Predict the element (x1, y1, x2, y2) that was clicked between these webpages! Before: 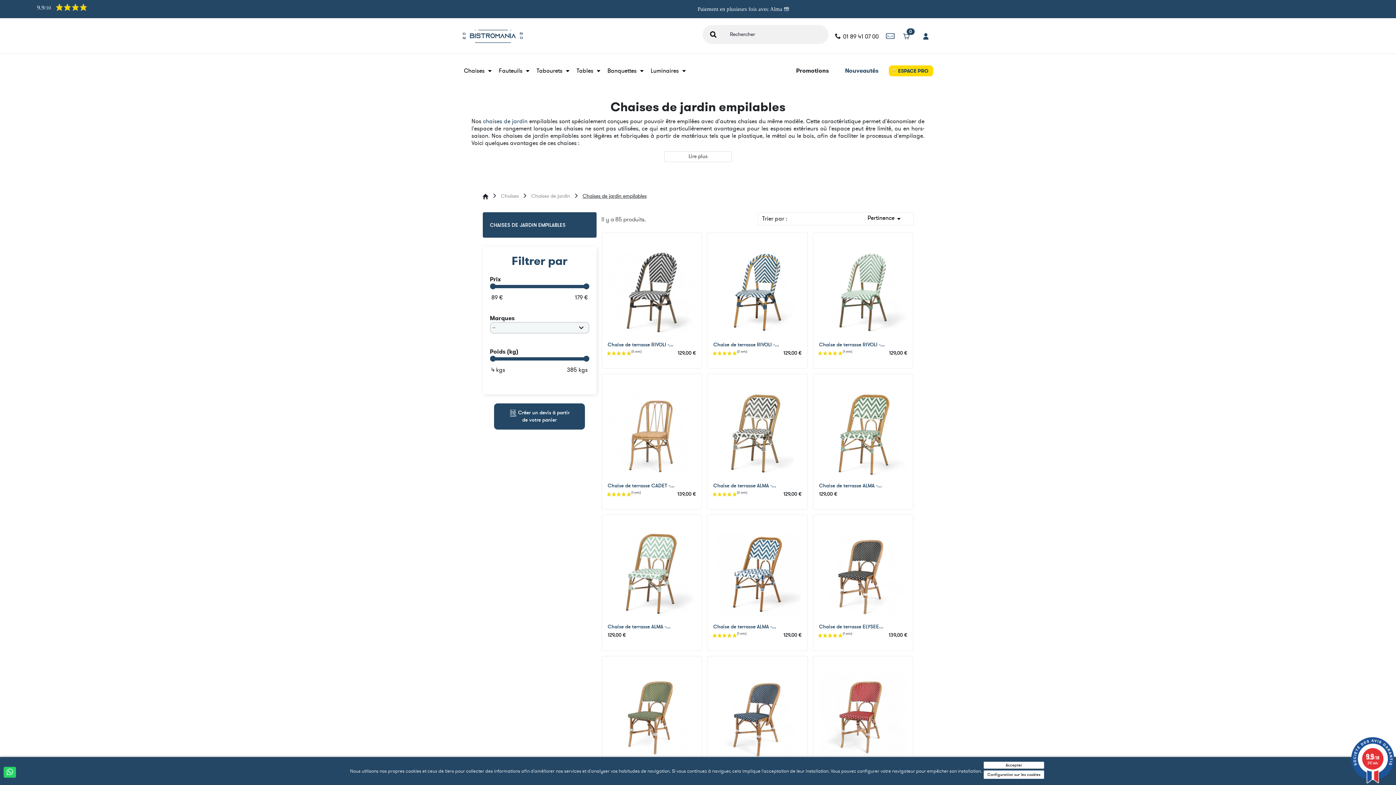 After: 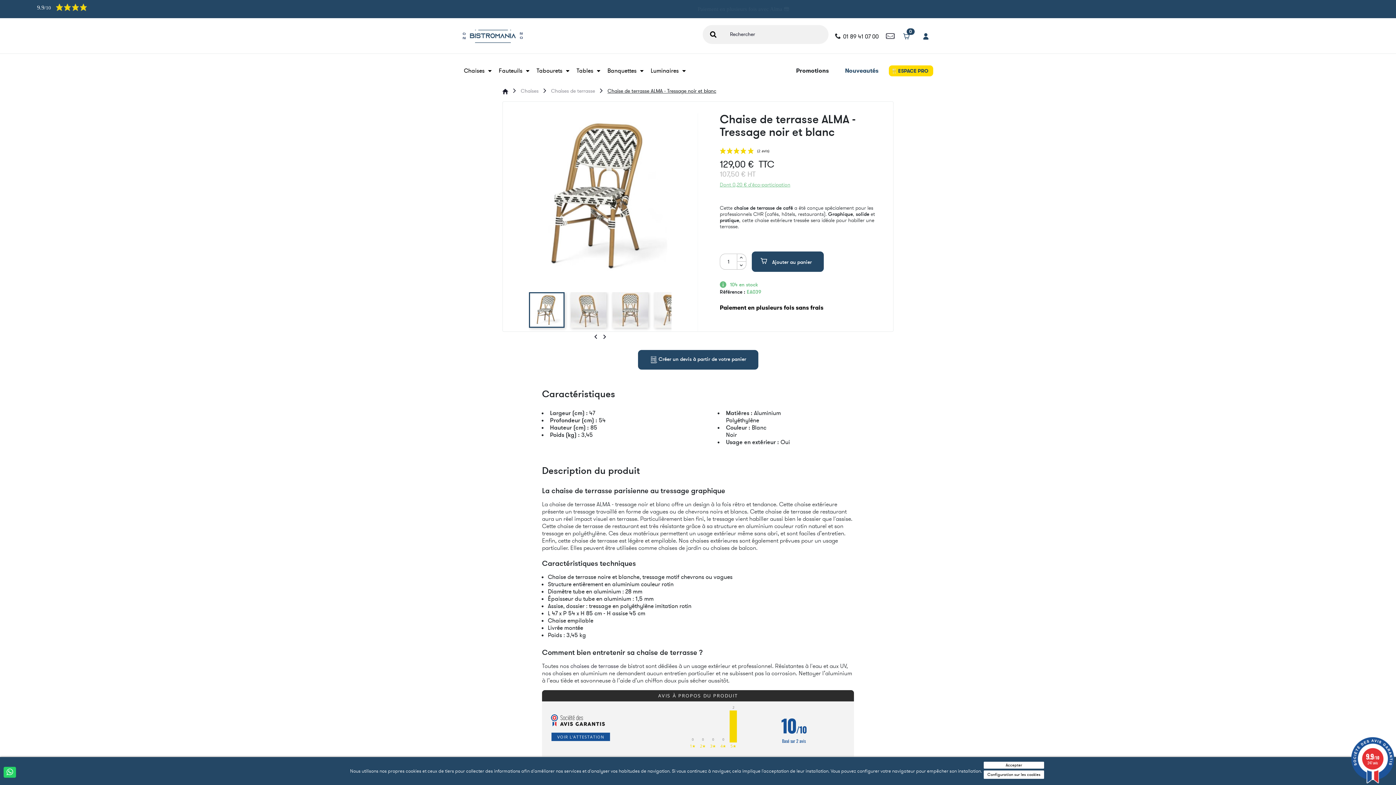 Action: bbox: (713, 389, 801, 477)